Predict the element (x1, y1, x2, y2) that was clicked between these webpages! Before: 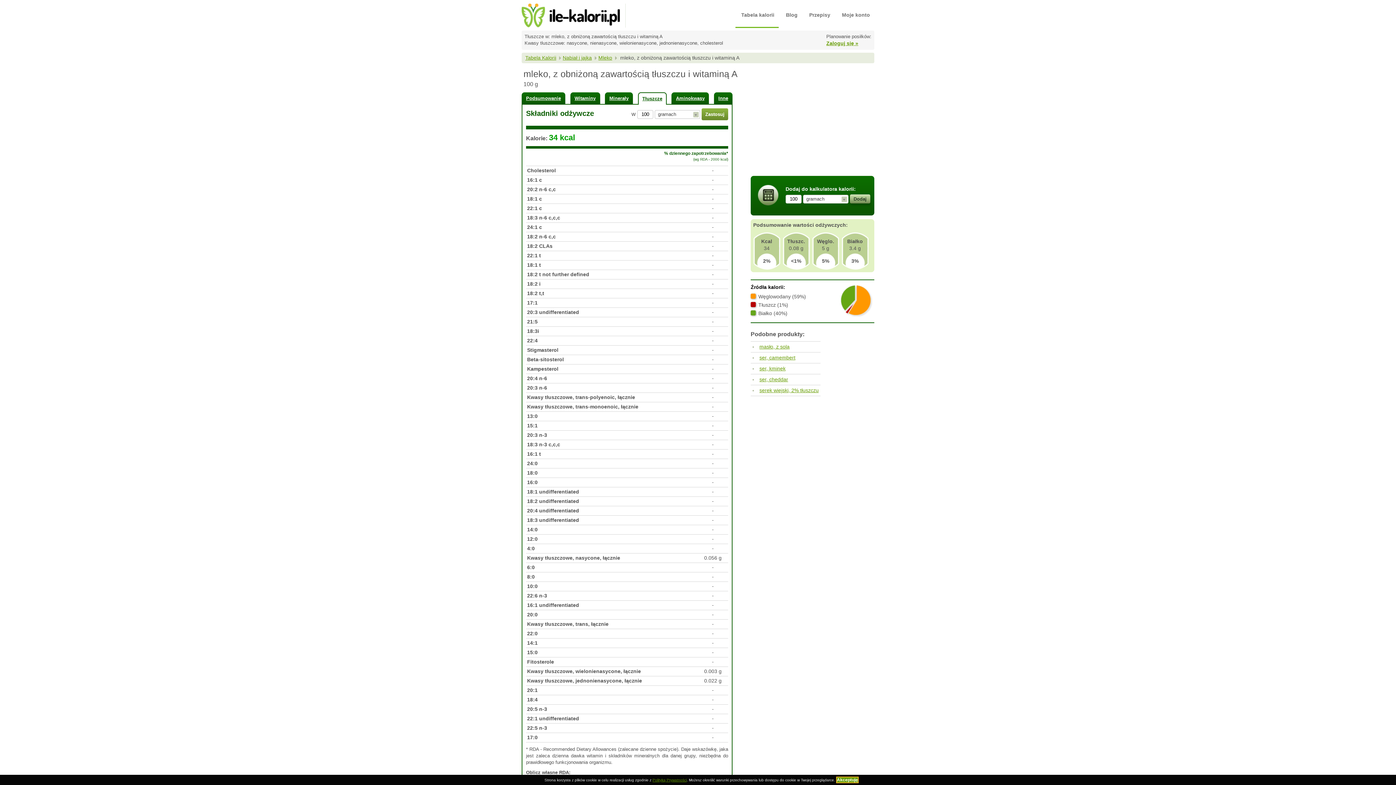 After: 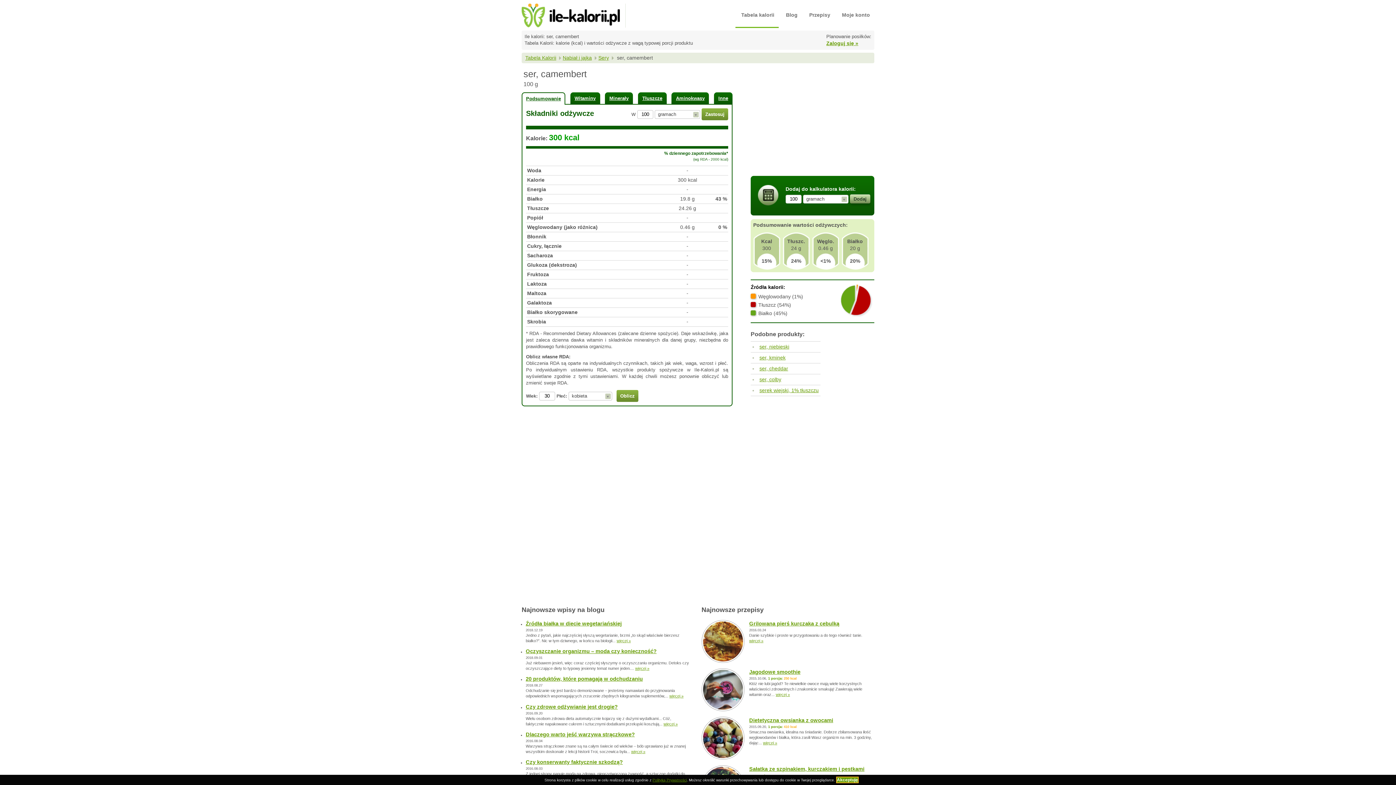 Action: label: ser, camembert bbox: (759, 354, 795, 360)